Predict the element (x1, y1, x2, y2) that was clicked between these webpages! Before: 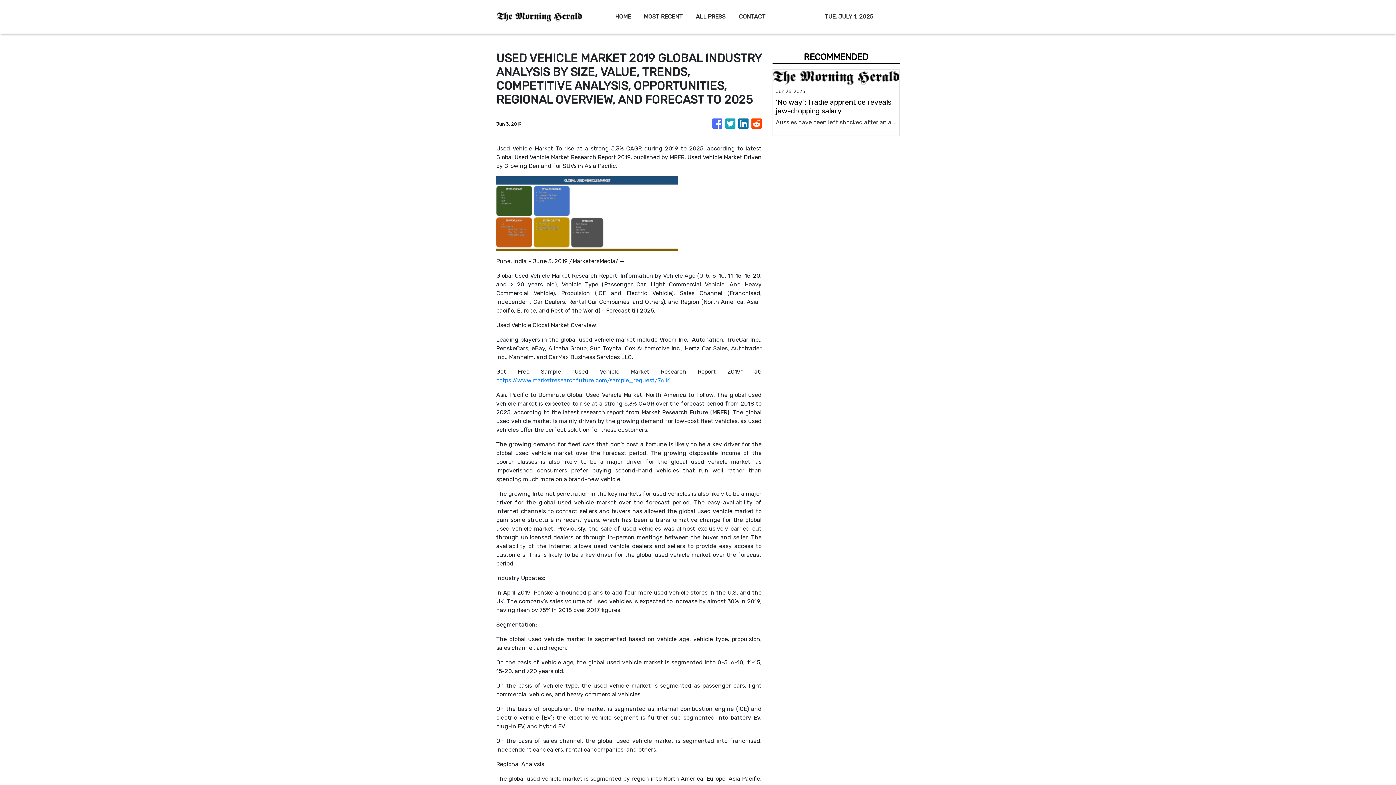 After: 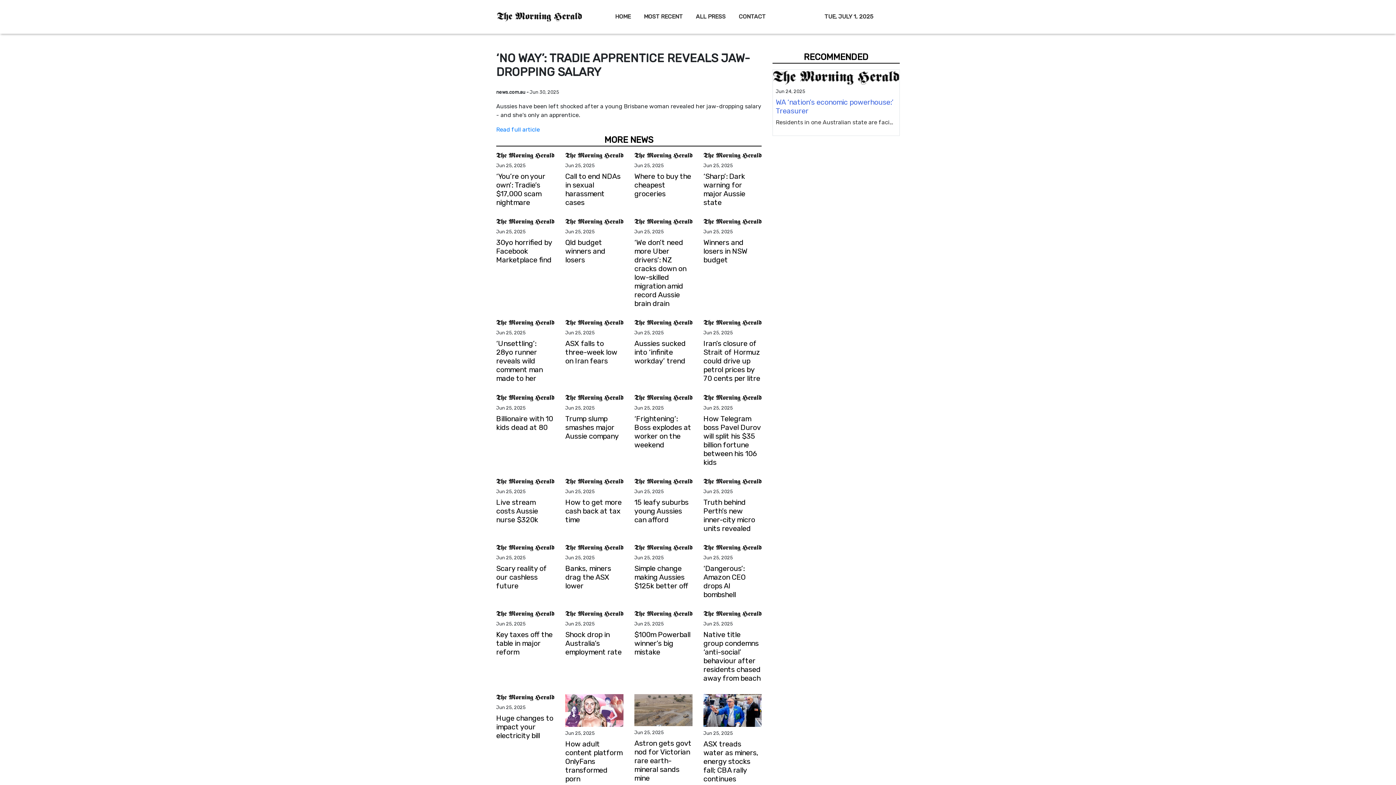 Action: bbox: (776, 97, 896, 126) label: ‘No way’: Tradie apprentice reveals jaw-dropping salary

Aussies have been left shocked after an a young woman revealed her jaw-dropping salary.